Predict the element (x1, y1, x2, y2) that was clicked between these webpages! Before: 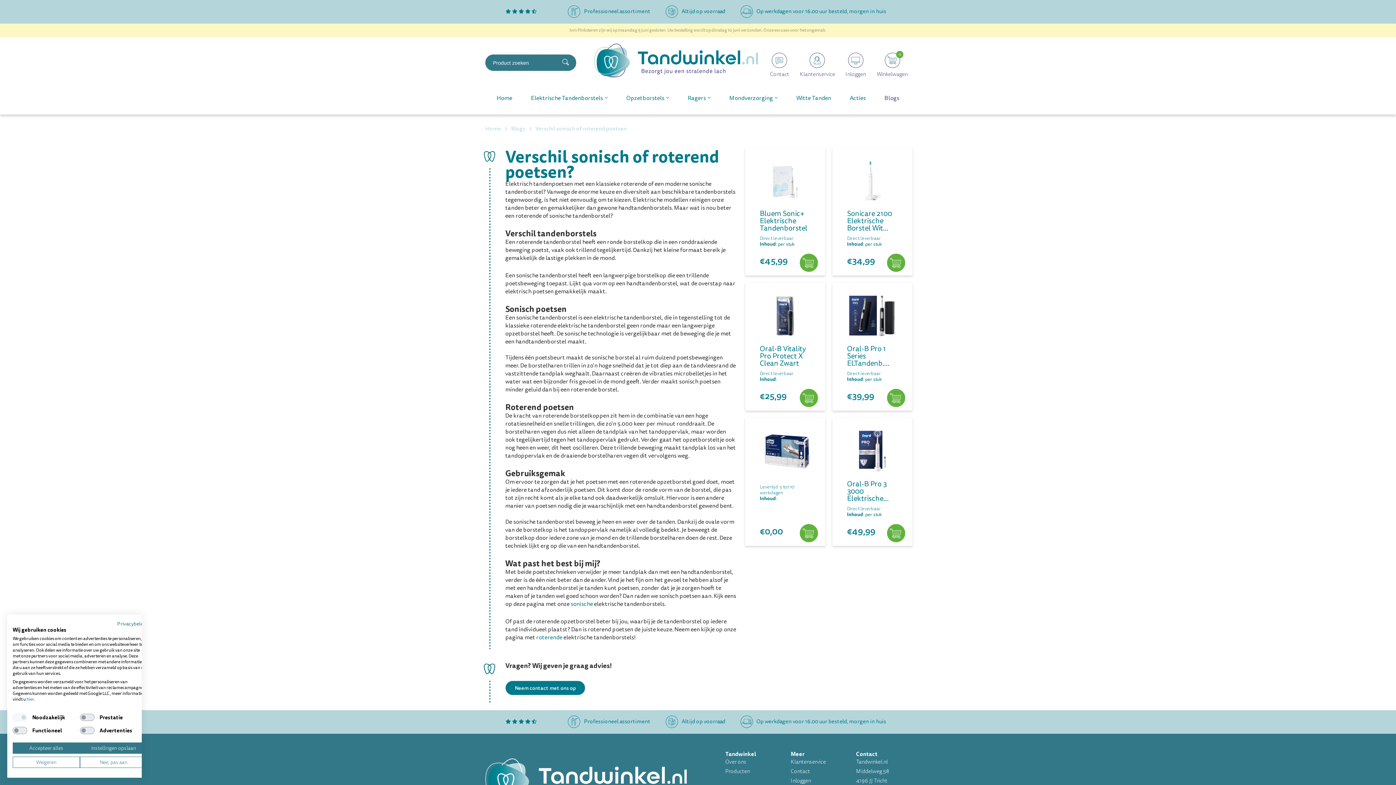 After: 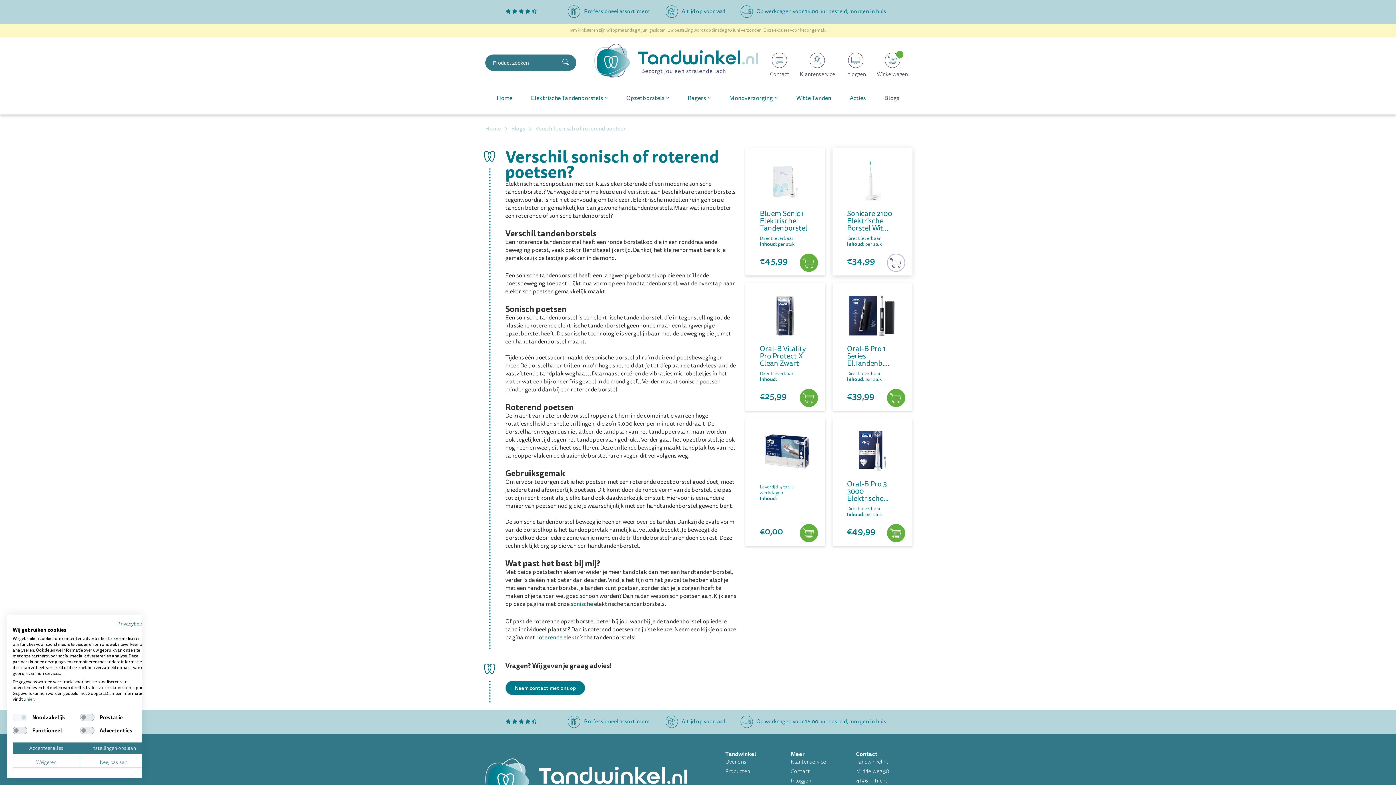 Action: bbox: (888, 254, 904, 272)